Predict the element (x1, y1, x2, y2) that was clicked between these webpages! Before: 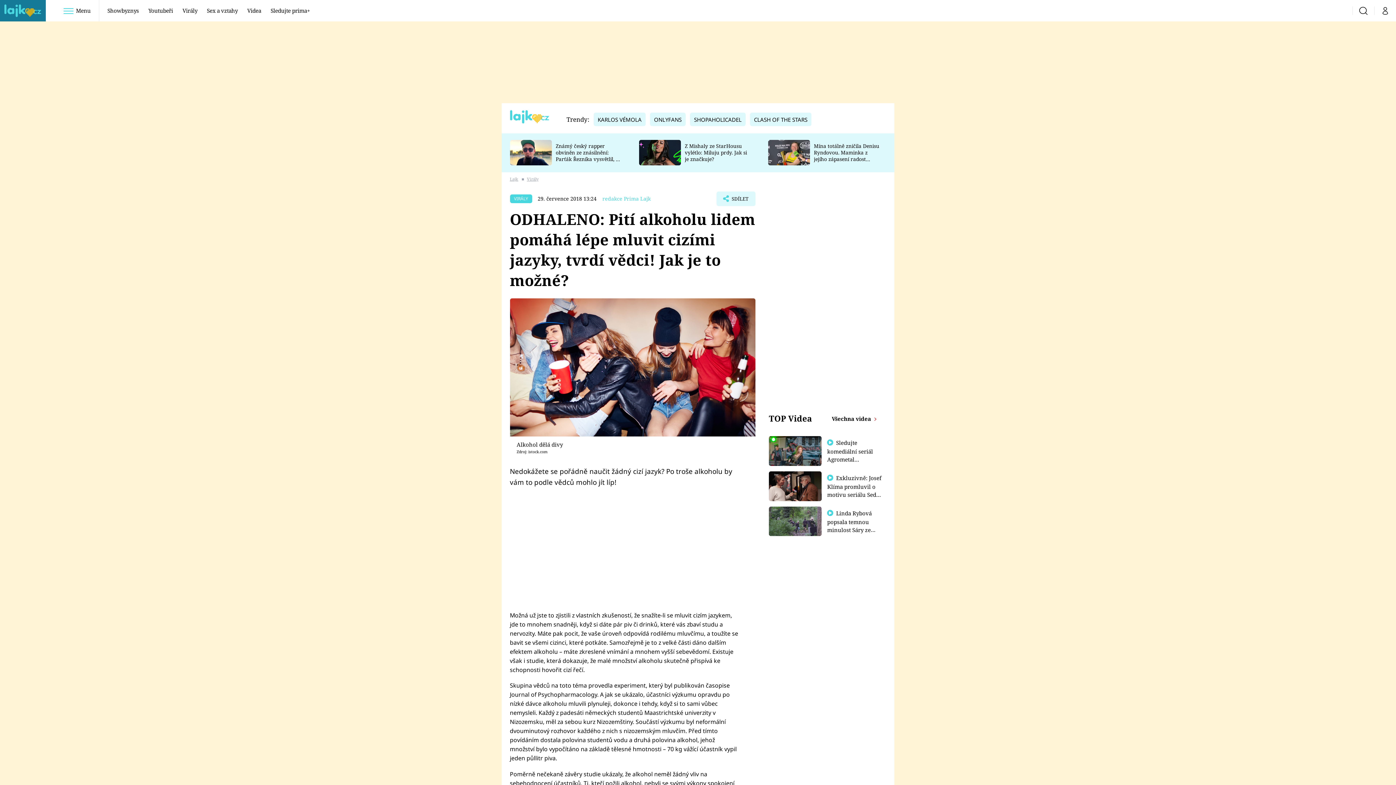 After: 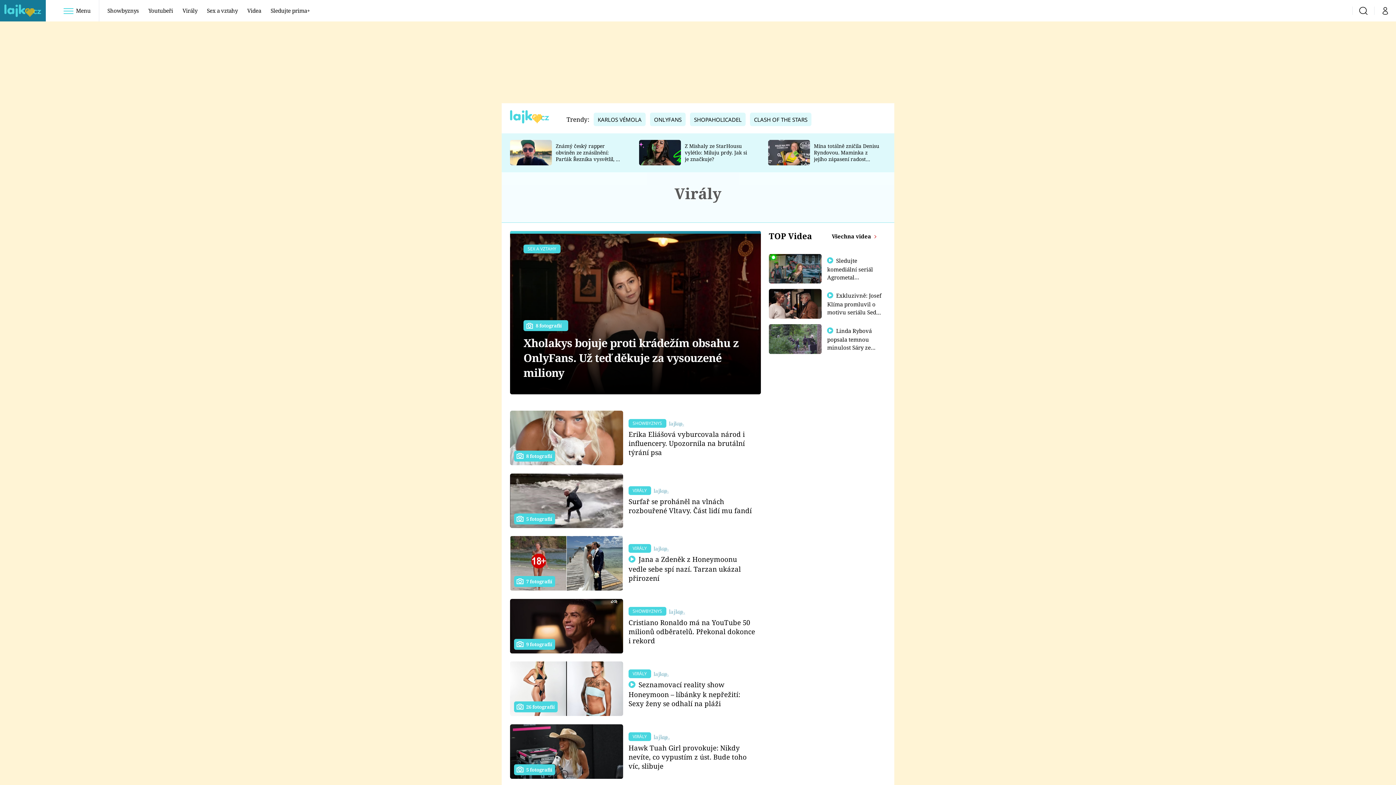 Action: bbox: (510, 194, 532, 201) label: VIRÁLY